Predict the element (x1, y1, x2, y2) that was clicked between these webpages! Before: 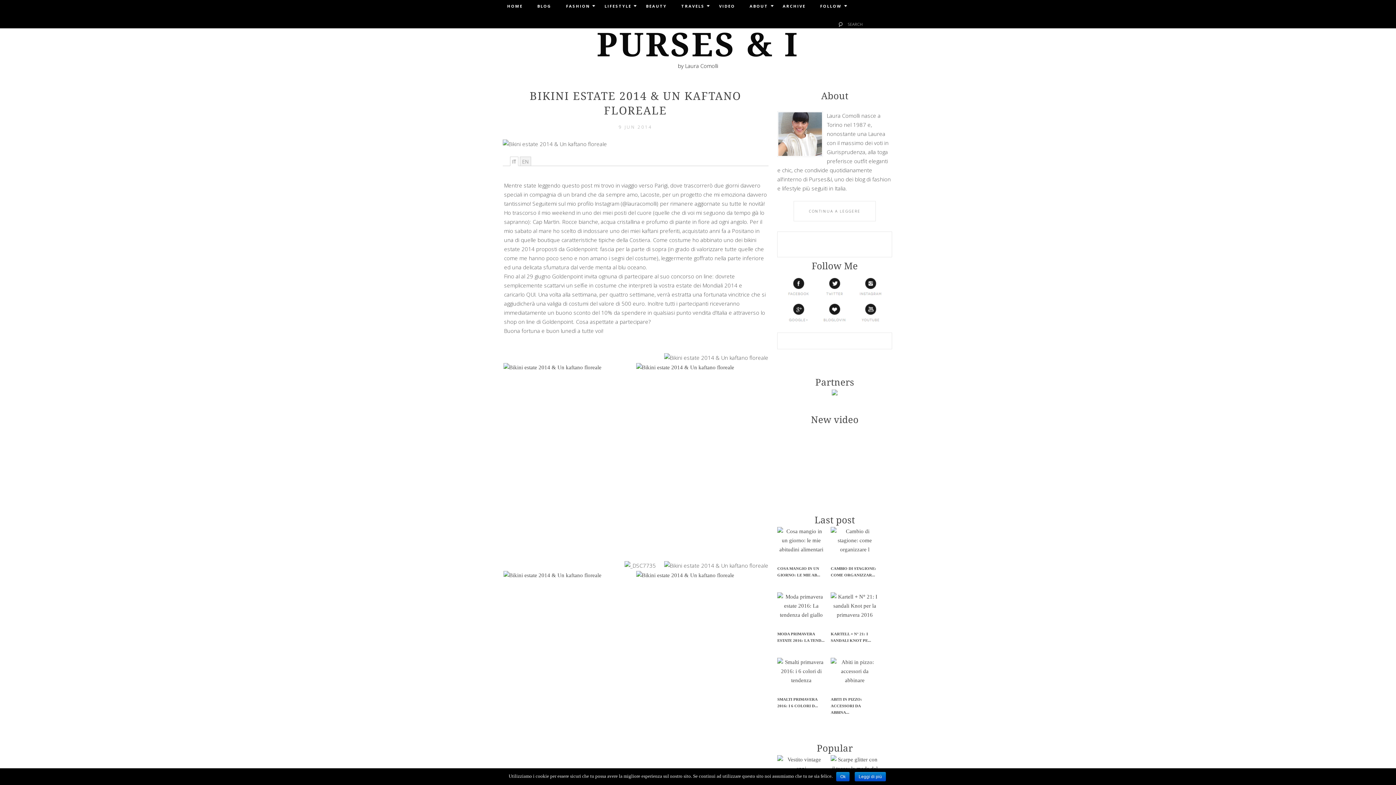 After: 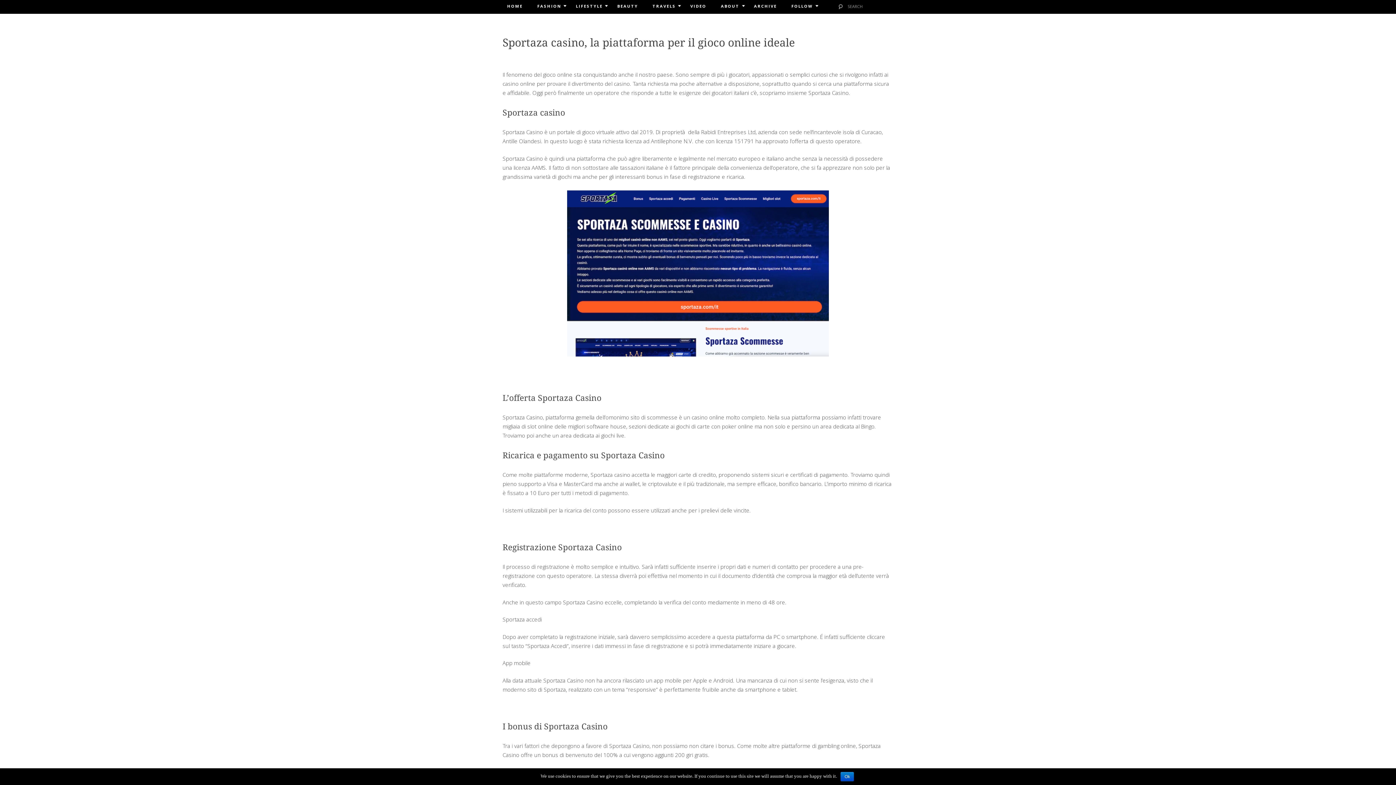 Action: bbox: (530, -3, 558, 13) label: BLOG